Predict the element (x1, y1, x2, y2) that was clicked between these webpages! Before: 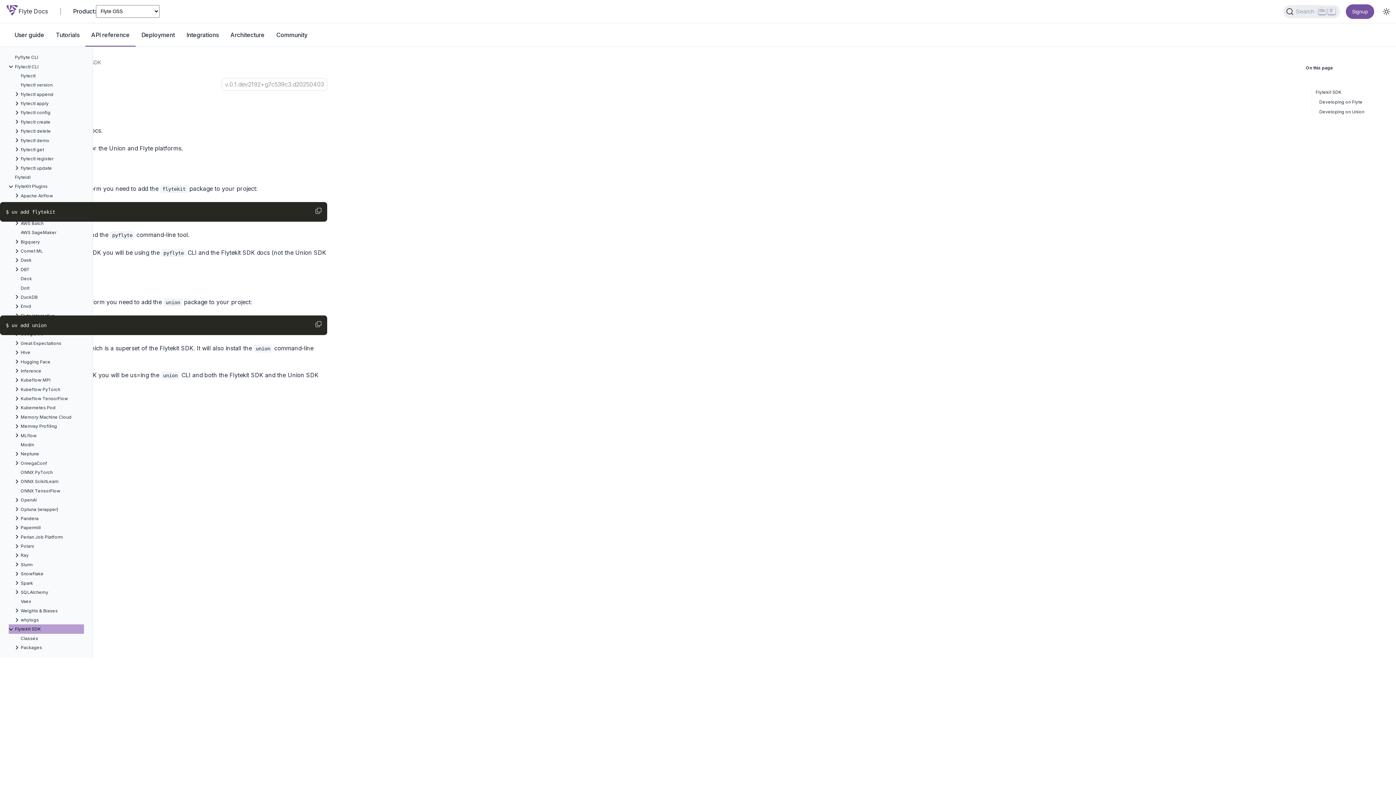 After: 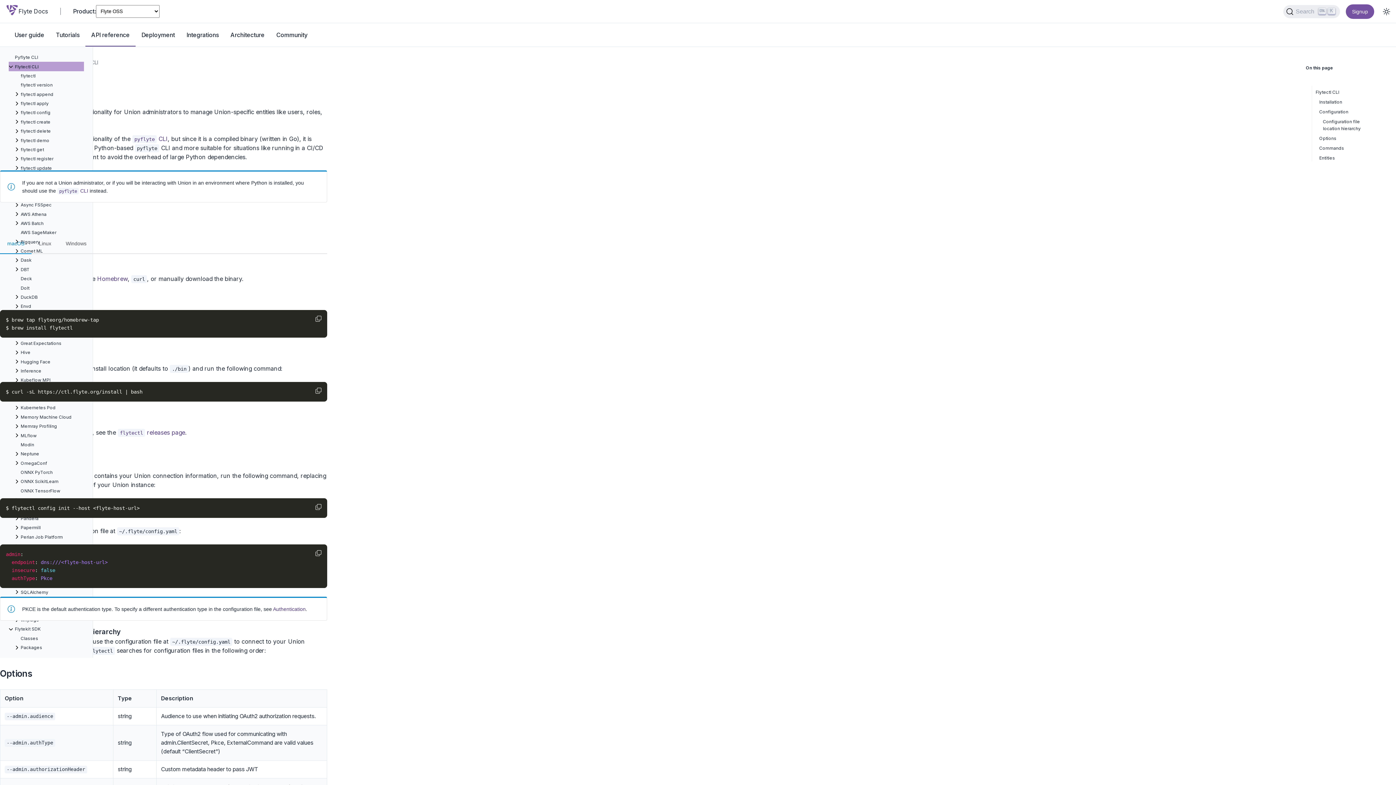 Action: bbox: (8, 61, 84, 71) label: Flytectl CLI